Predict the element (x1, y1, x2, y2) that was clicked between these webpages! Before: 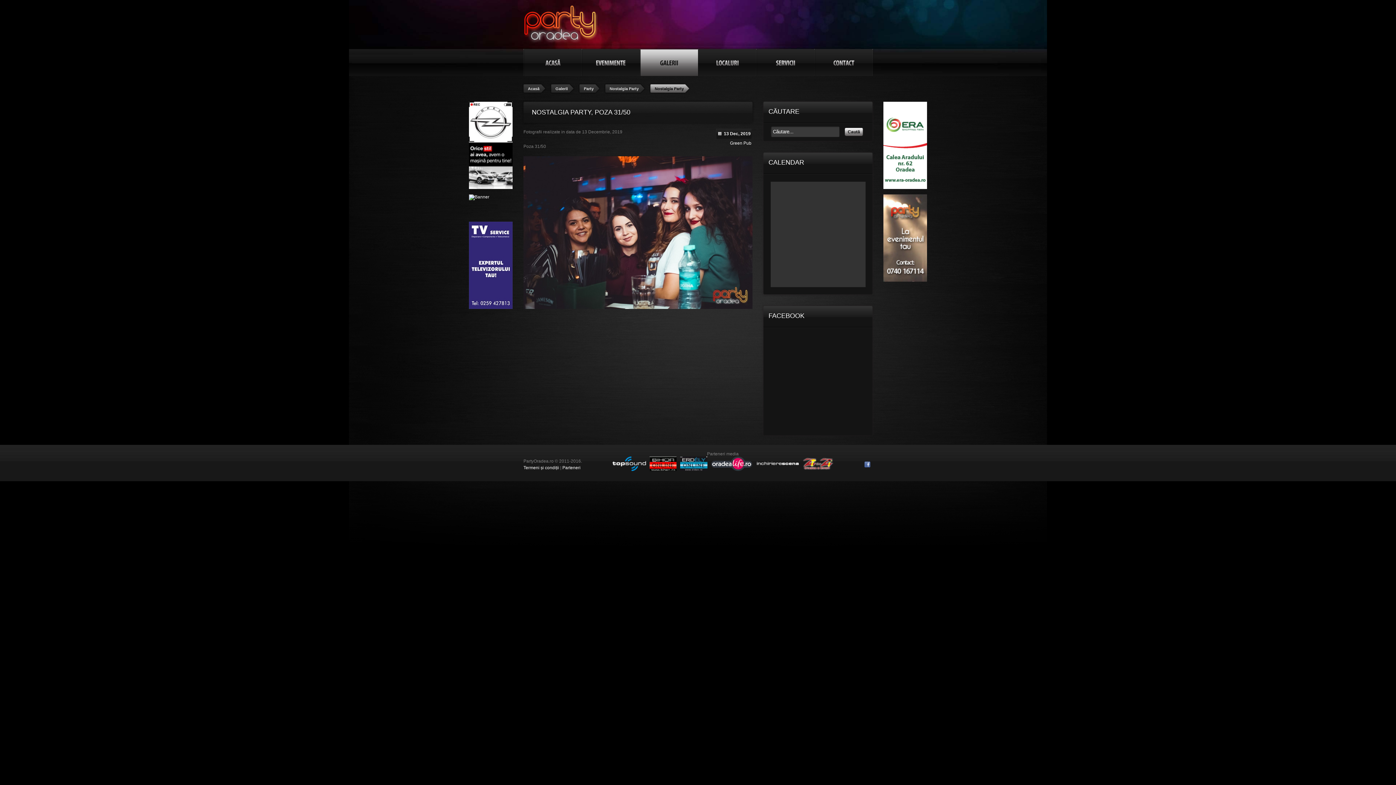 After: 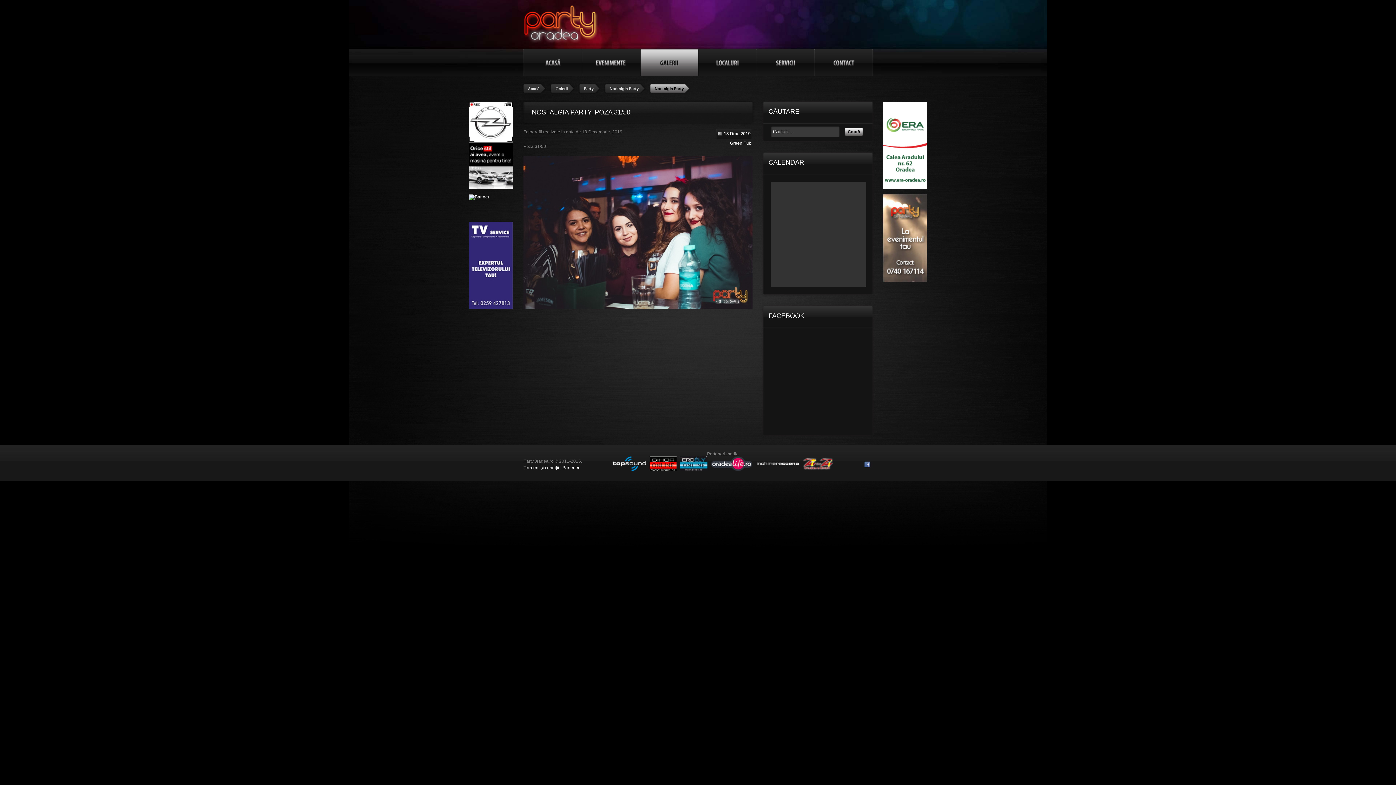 Action: bbox: (648, 467, 678, 472)